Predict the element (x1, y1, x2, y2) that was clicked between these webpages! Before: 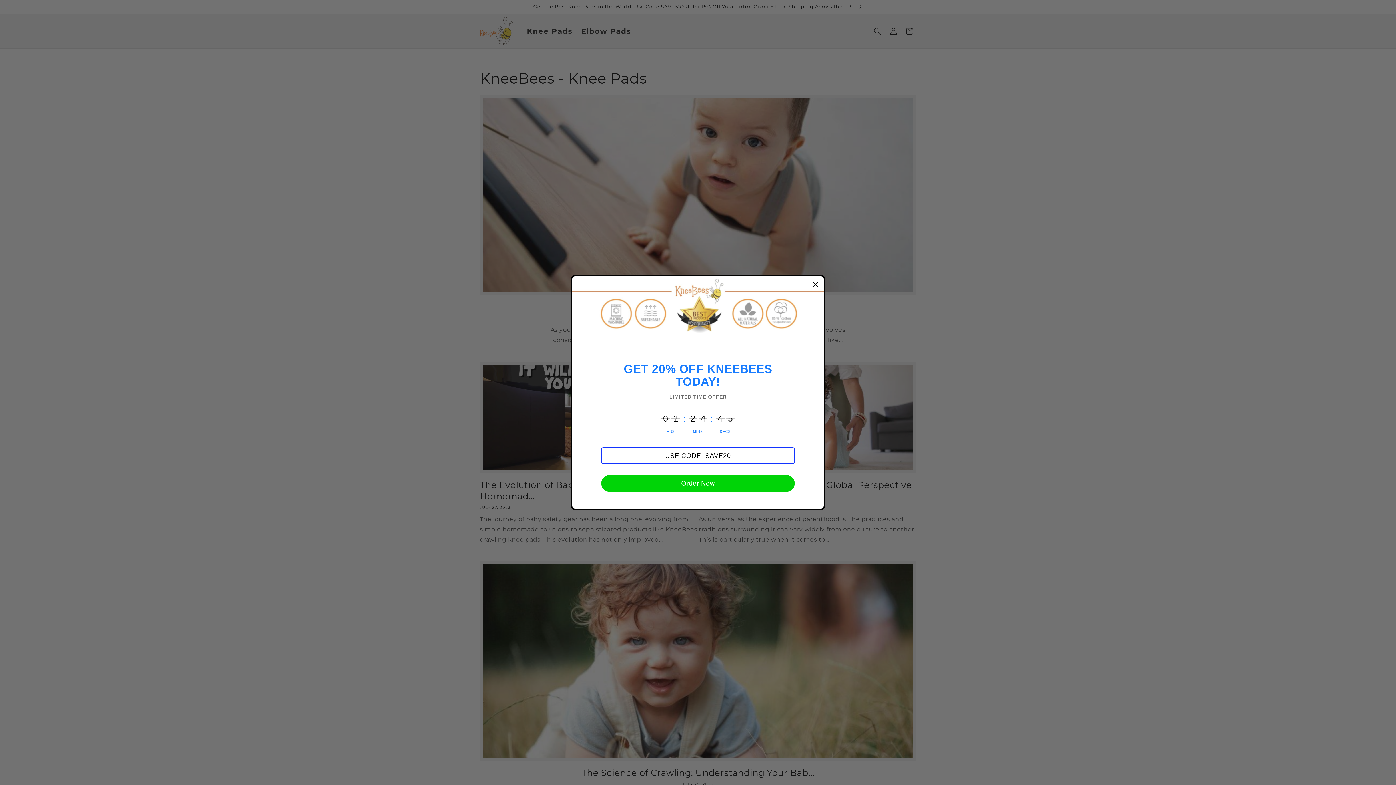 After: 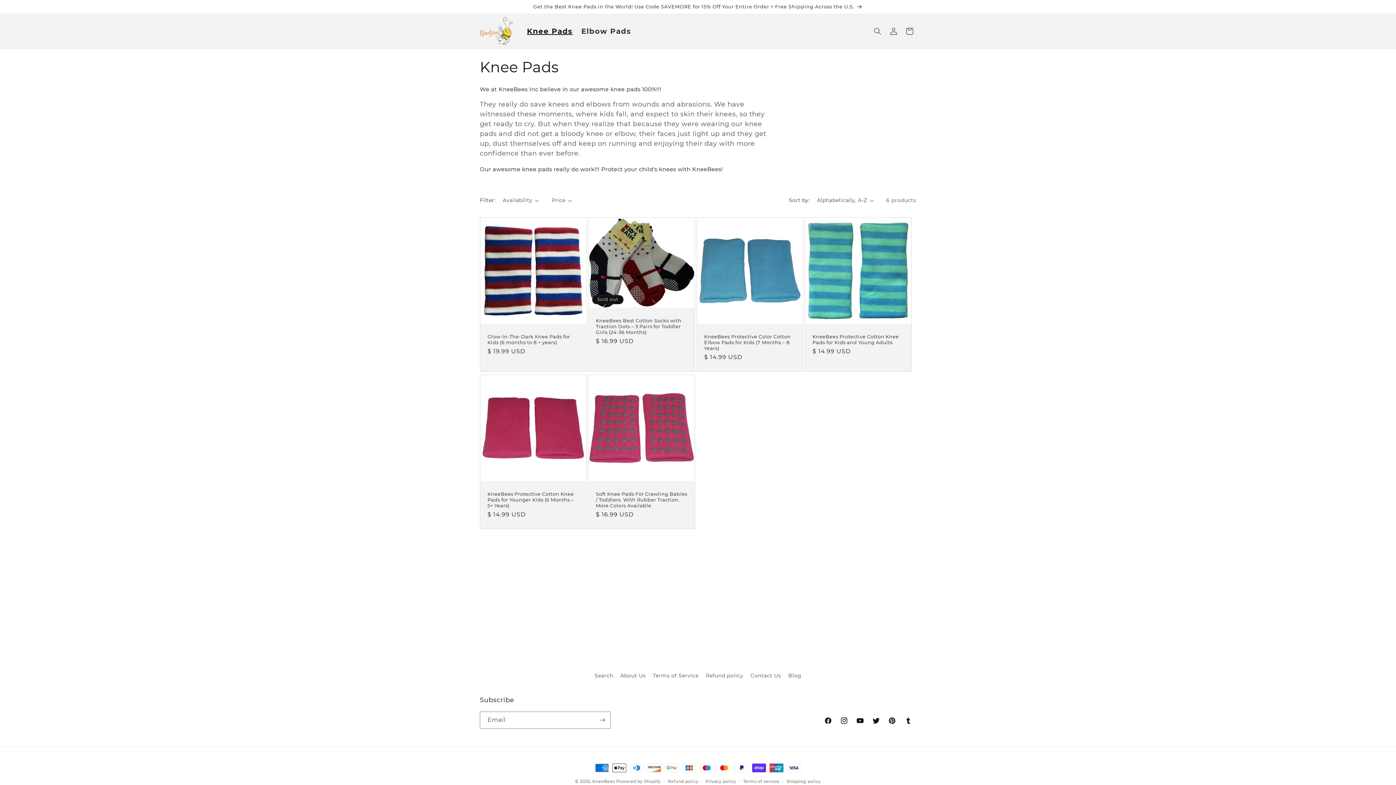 Action: bbox: (601, 475, 794, 491) label: Order Now